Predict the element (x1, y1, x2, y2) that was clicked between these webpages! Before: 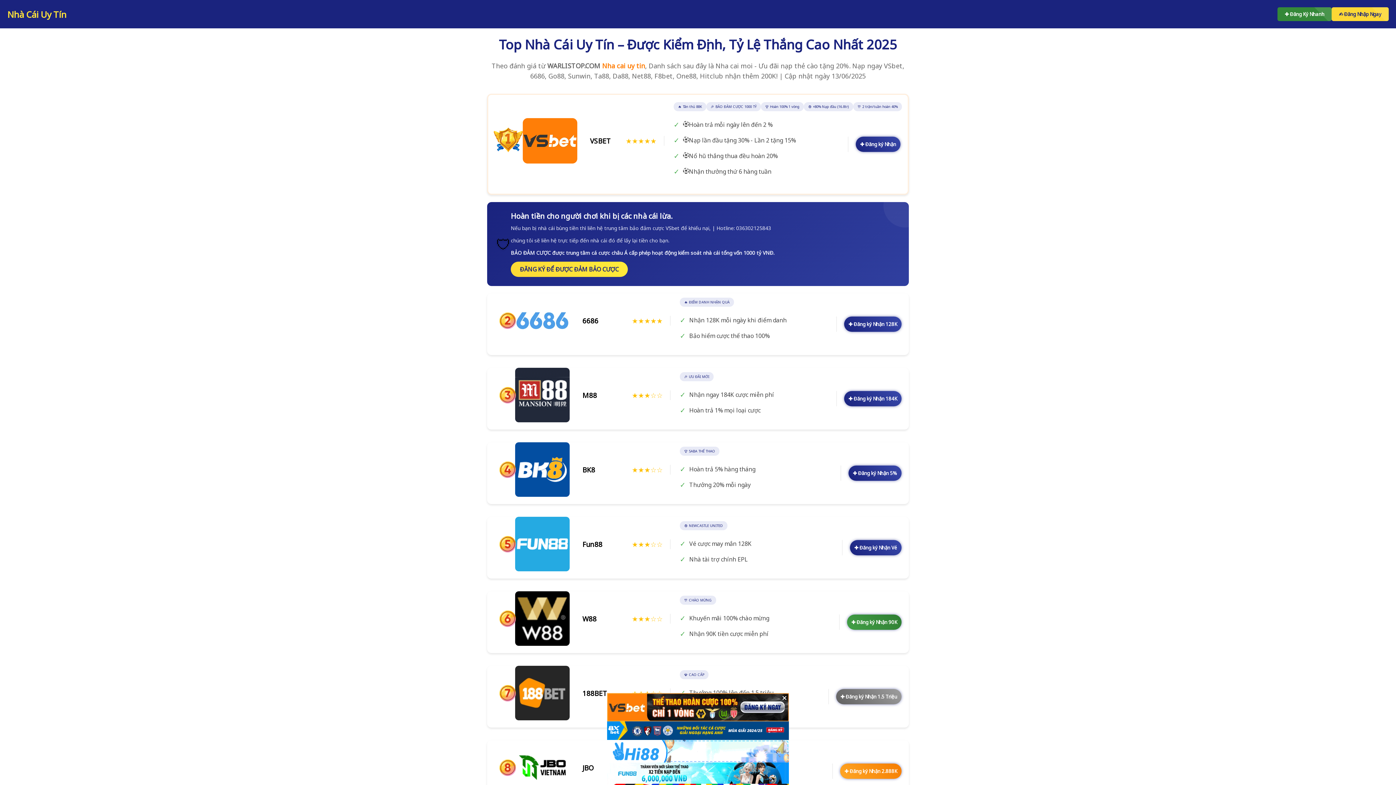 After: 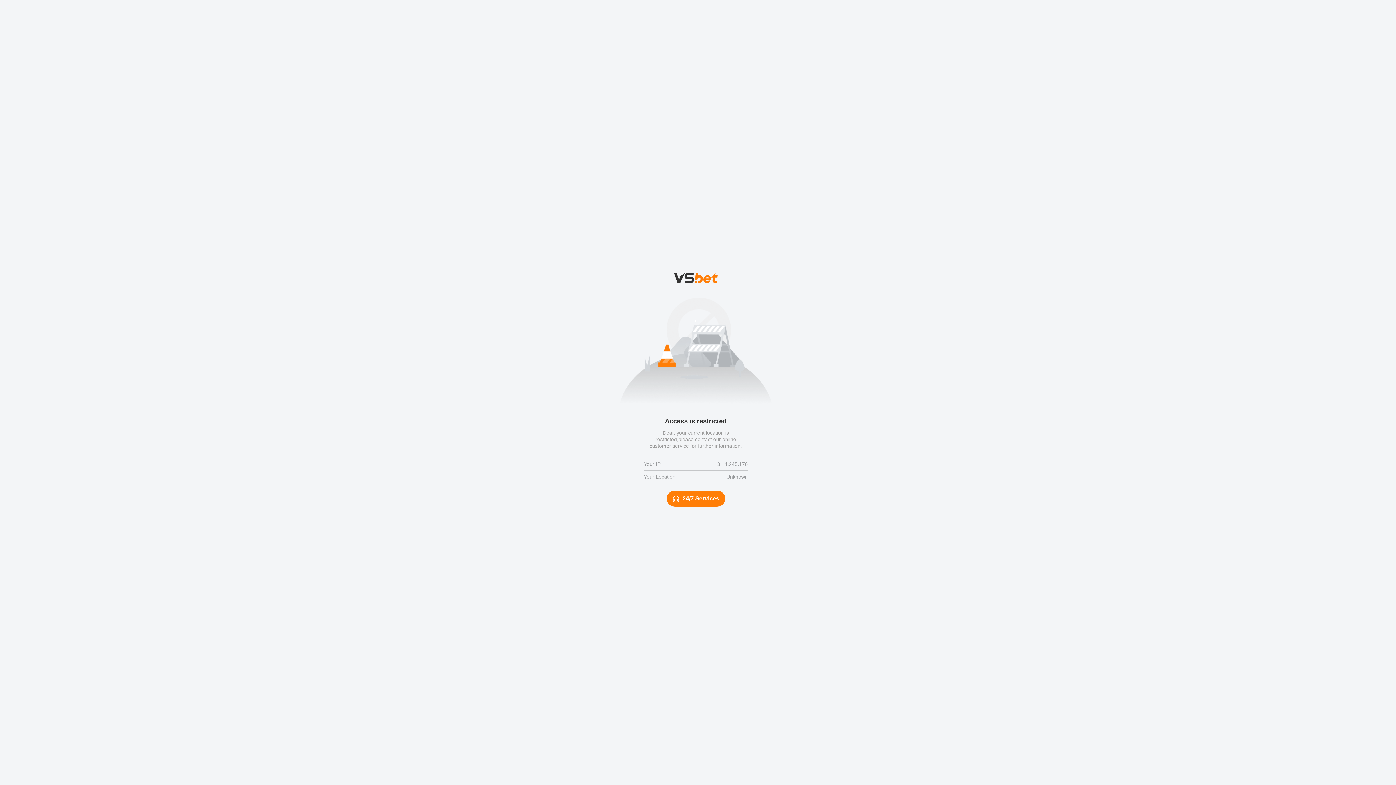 Action: label: ✚ Đăng ký Nhận 184K bbox: (844, 391, 901, 406)